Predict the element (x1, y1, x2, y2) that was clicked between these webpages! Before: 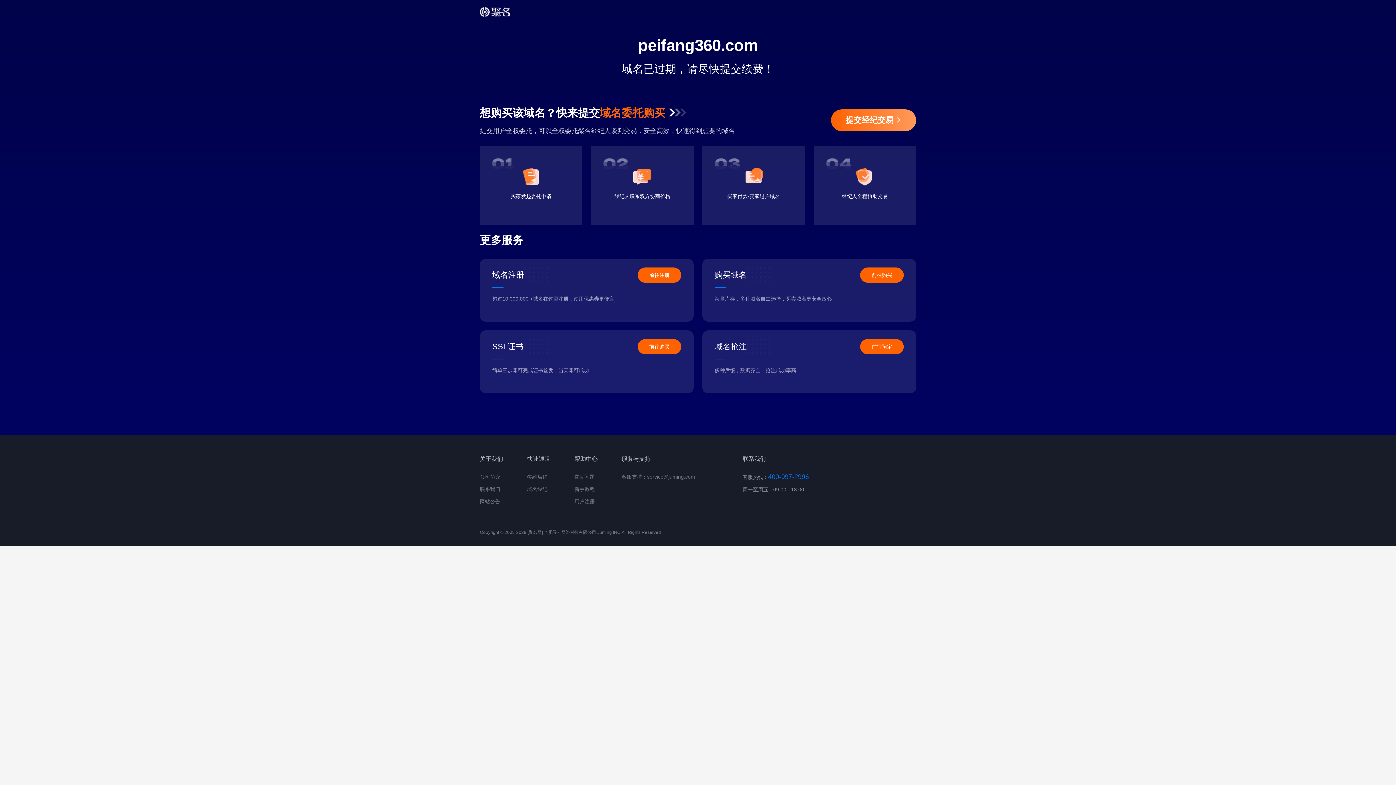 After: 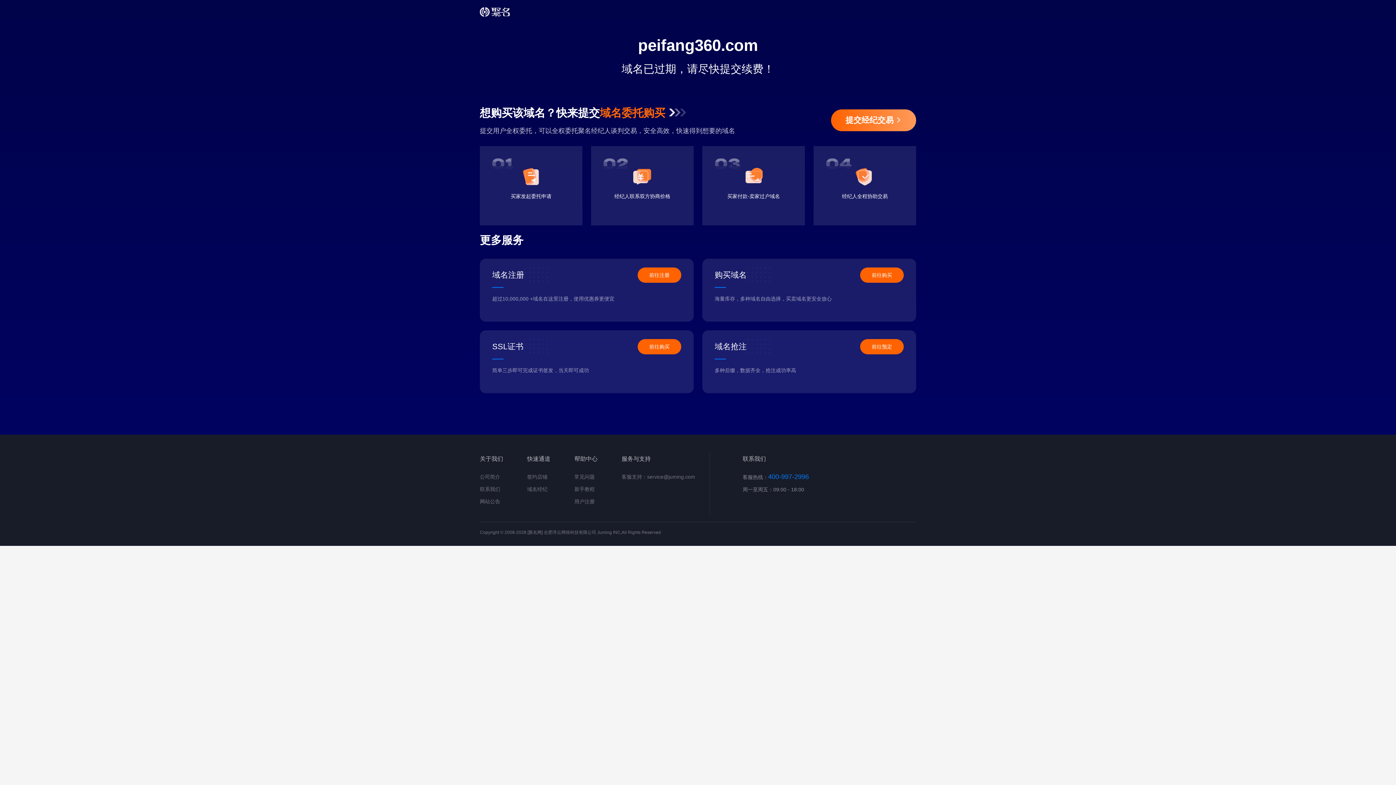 Action: label: 前往注册 bbox: (637, 267, 681, 282)